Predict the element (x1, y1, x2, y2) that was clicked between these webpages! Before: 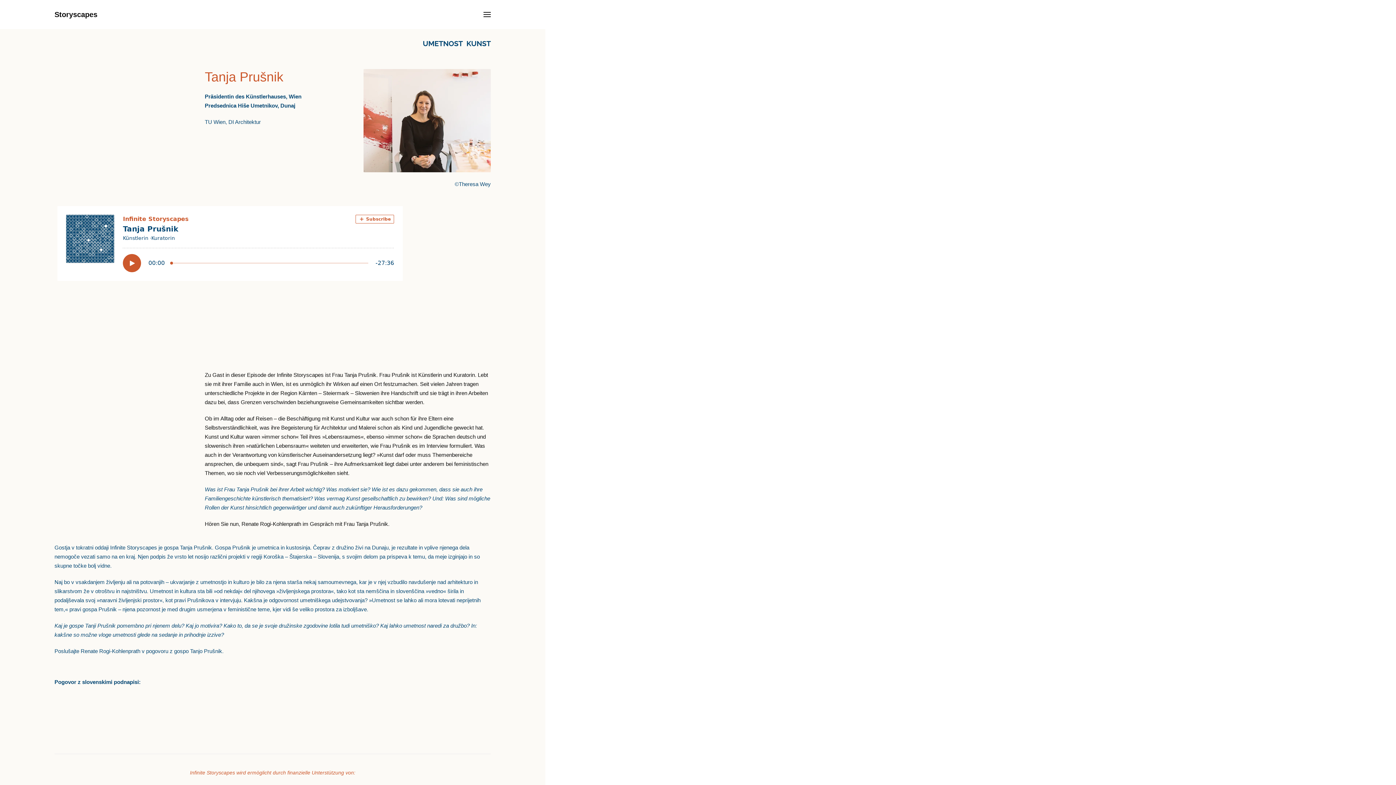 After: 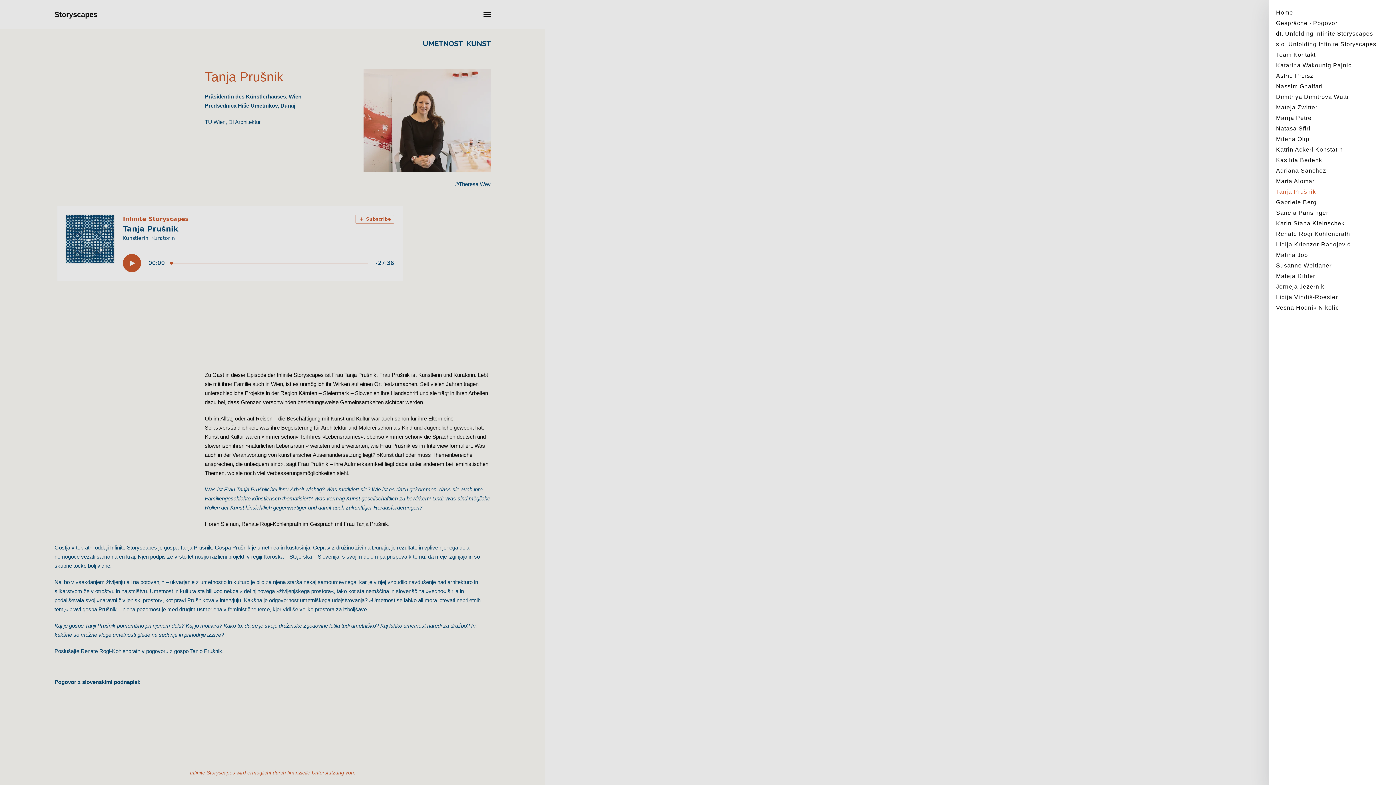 Action: label: Open menu bbox: (483, 0, 490, 29)